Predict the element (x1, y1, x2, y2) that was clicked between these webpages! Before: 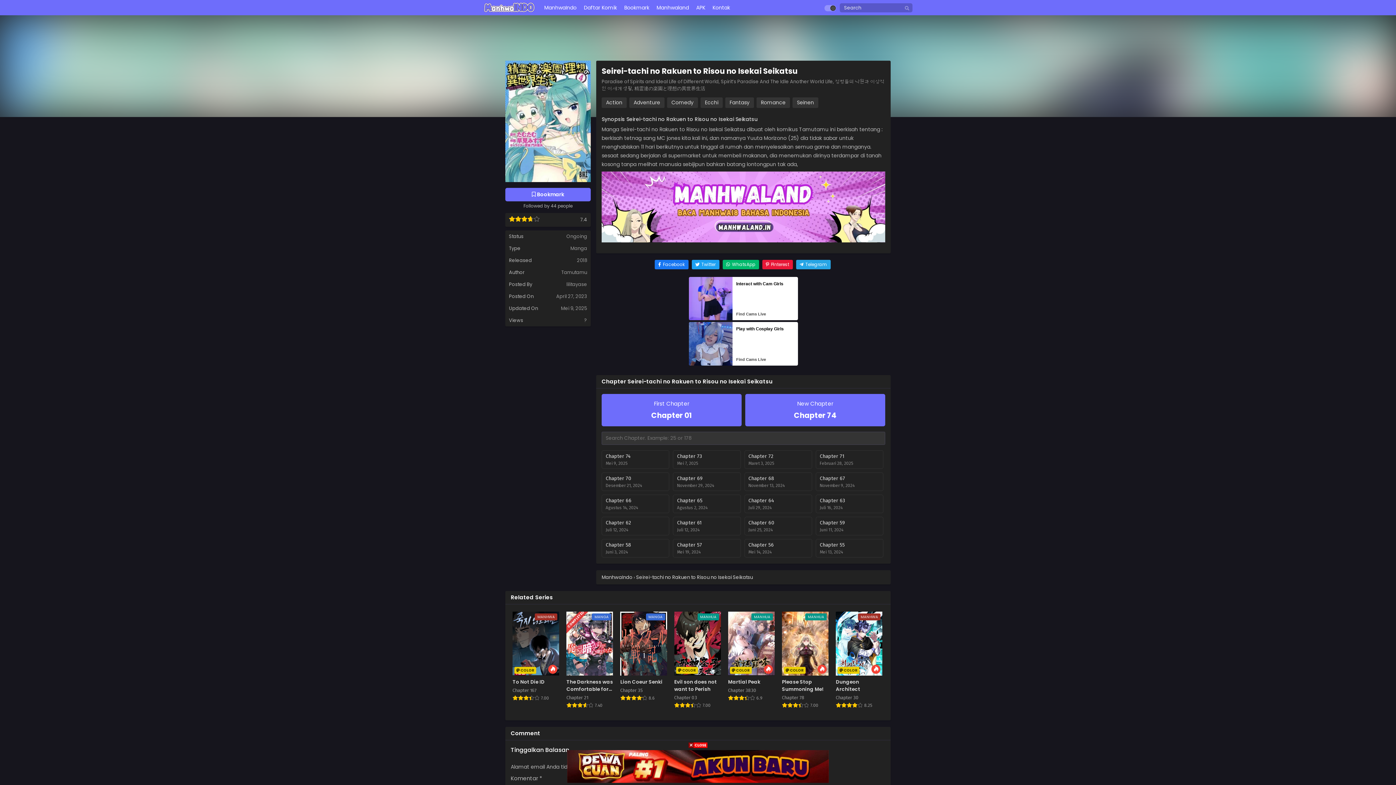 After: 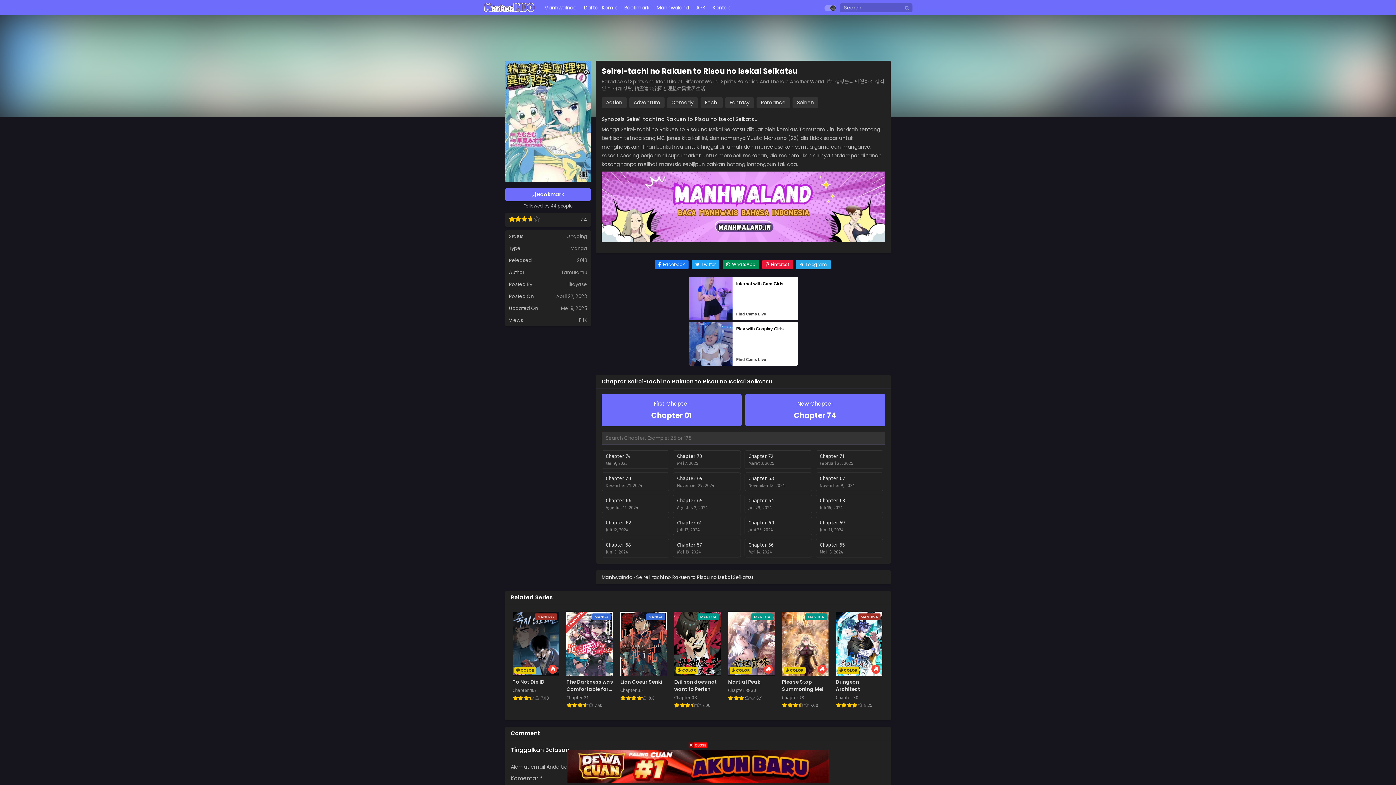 Action: label: Share on WhatsApp bbox: (722, 260, 759, 269)